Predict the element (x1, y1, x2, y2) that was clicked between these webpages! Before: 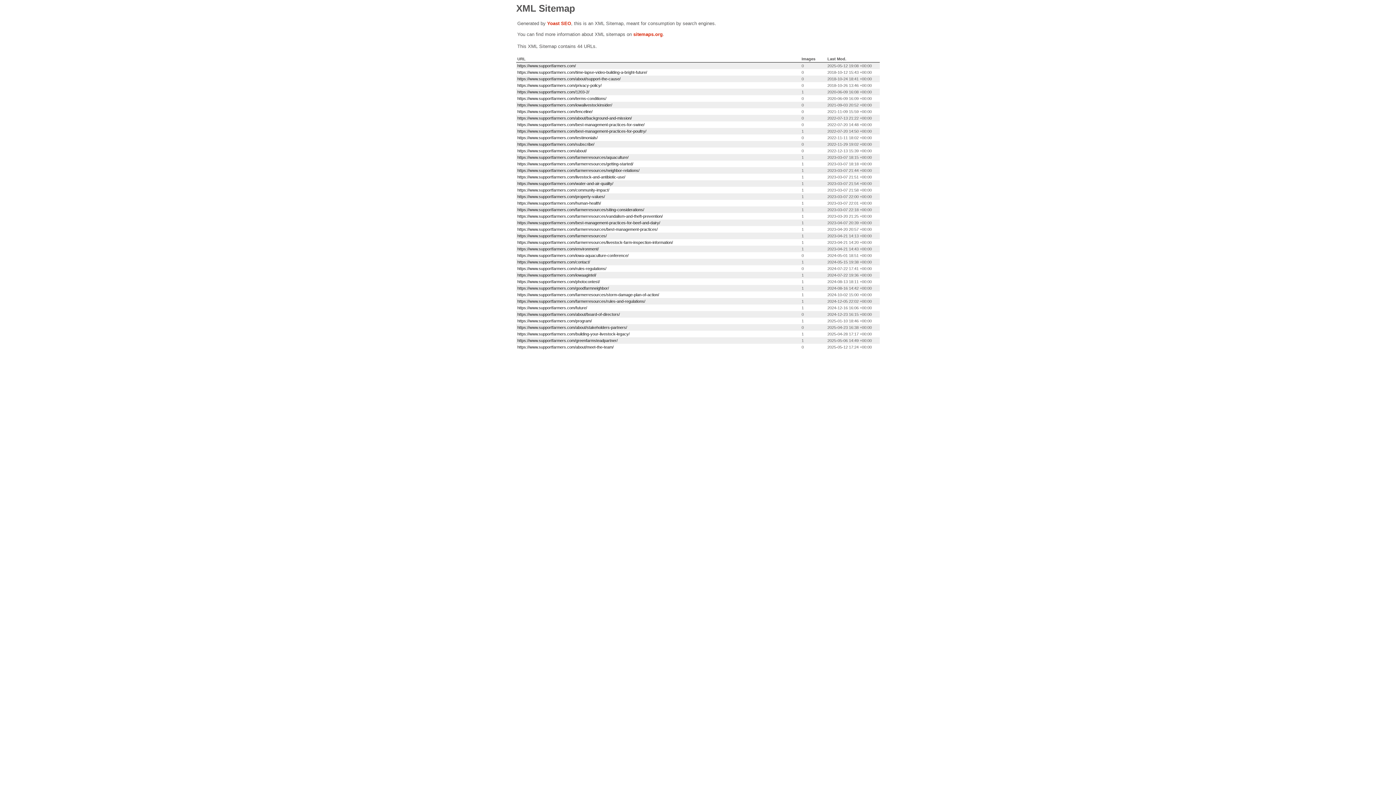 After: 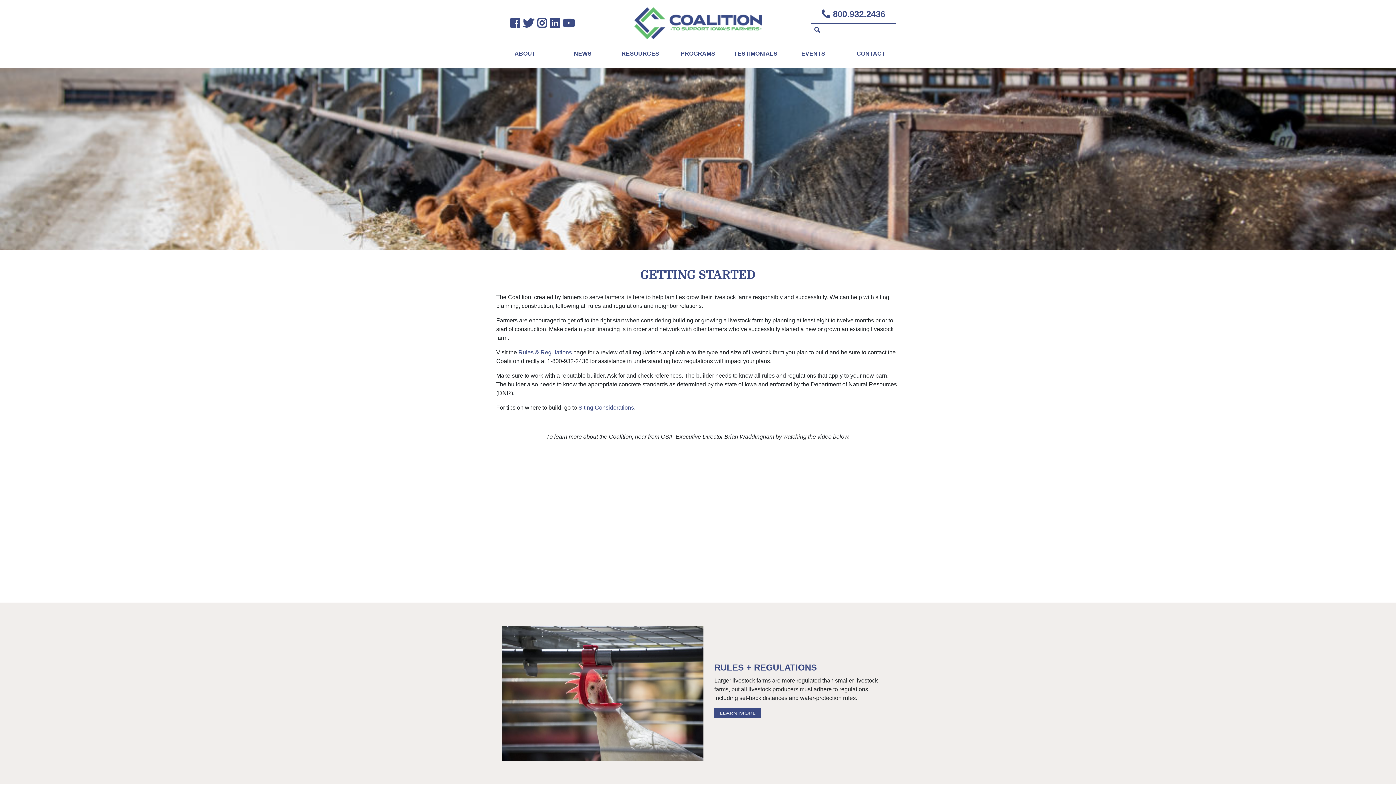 Action: label: https://www.supportfarmers.com/farmerresources/ bbox: (517, 233, 606, 238)